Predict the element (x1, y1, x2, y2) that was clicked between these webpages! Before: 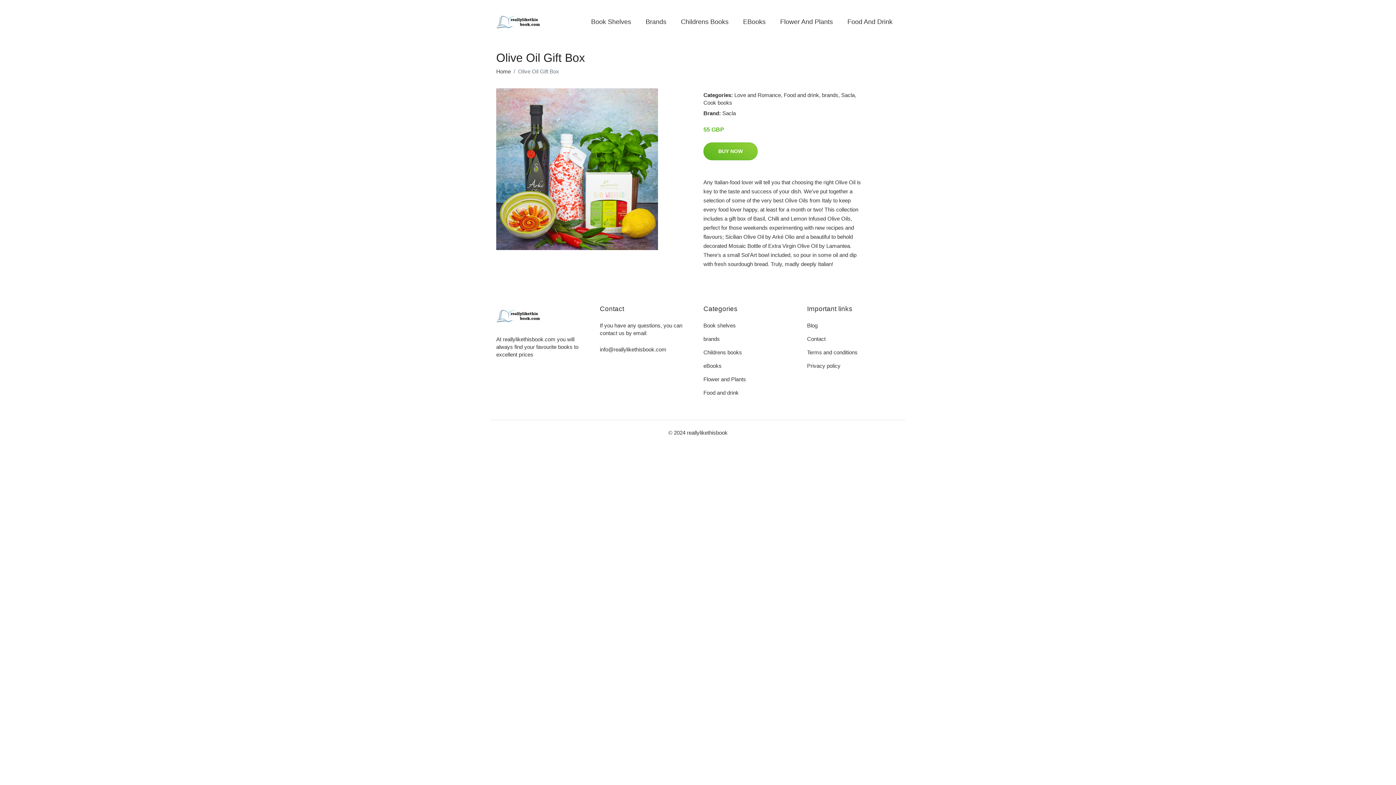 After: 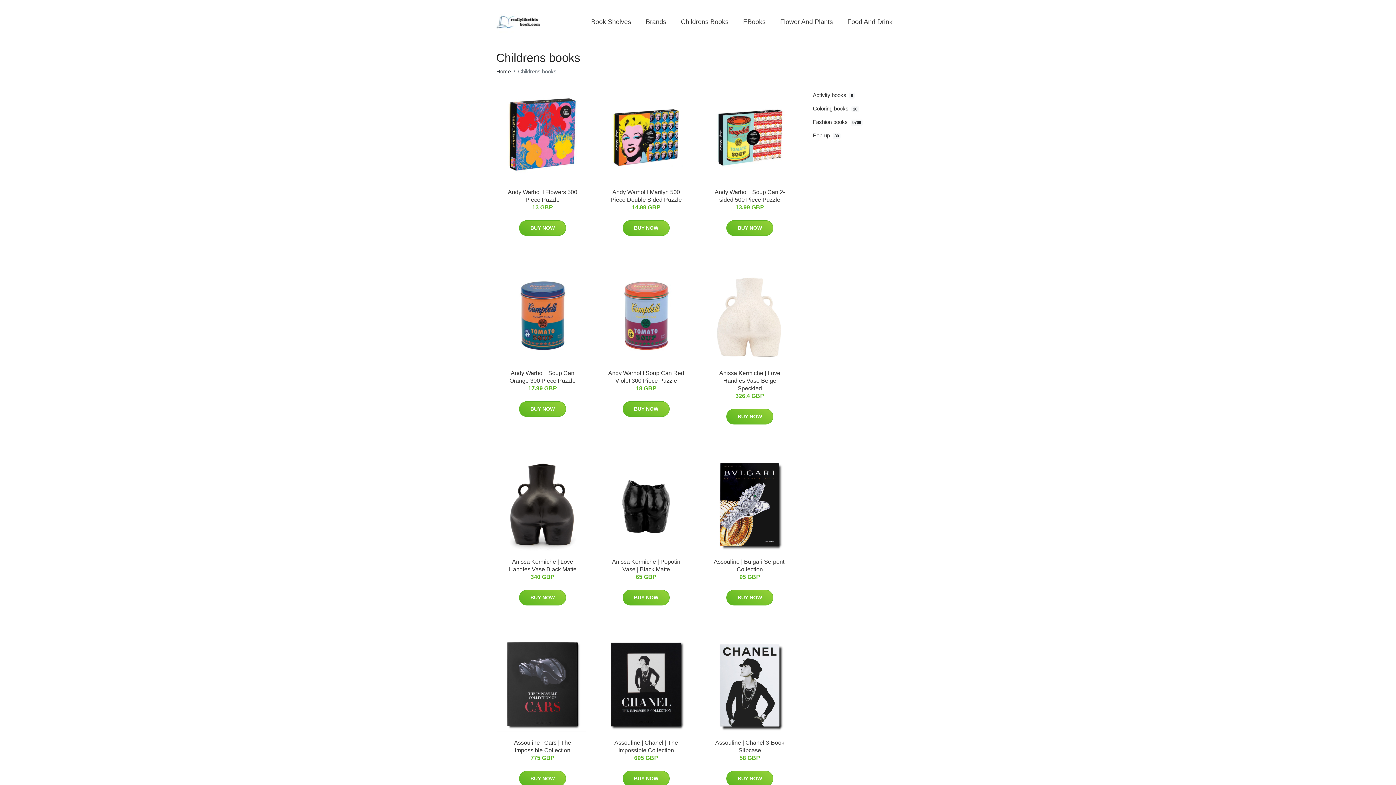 Action: bbox: (703, 349, 742, 355) label: Childrens books